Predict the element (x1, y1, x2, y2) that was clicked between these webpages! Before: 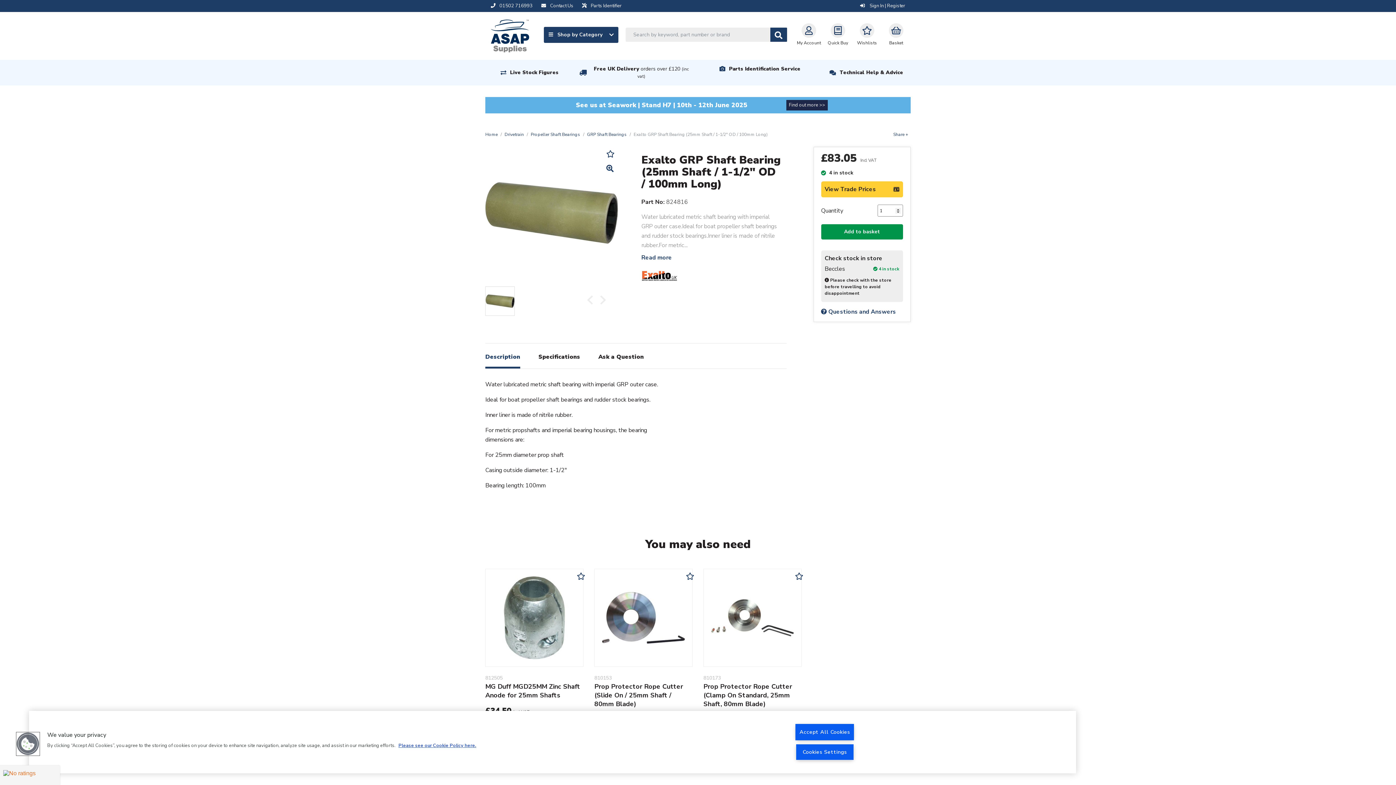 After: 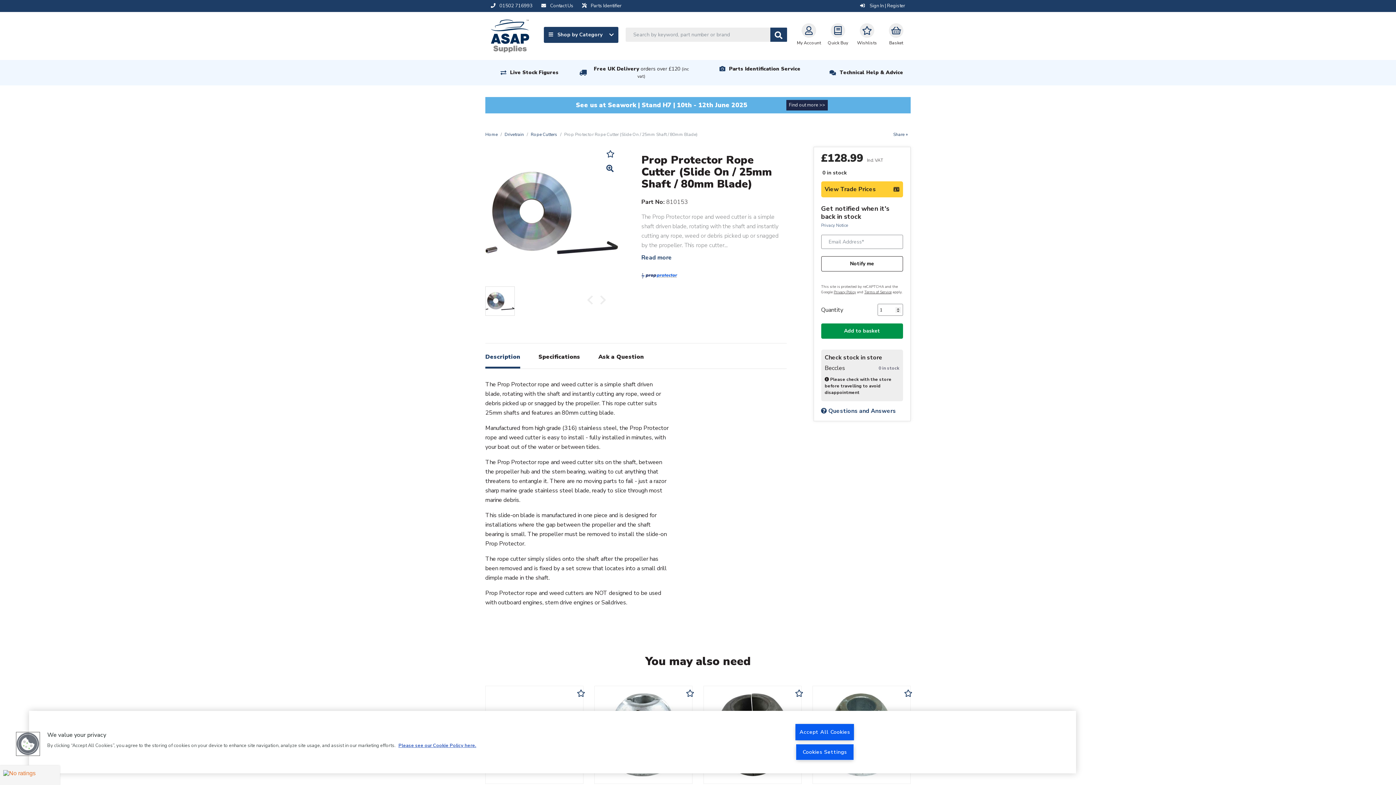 Action: bbox: (594, 614, 692, 621)